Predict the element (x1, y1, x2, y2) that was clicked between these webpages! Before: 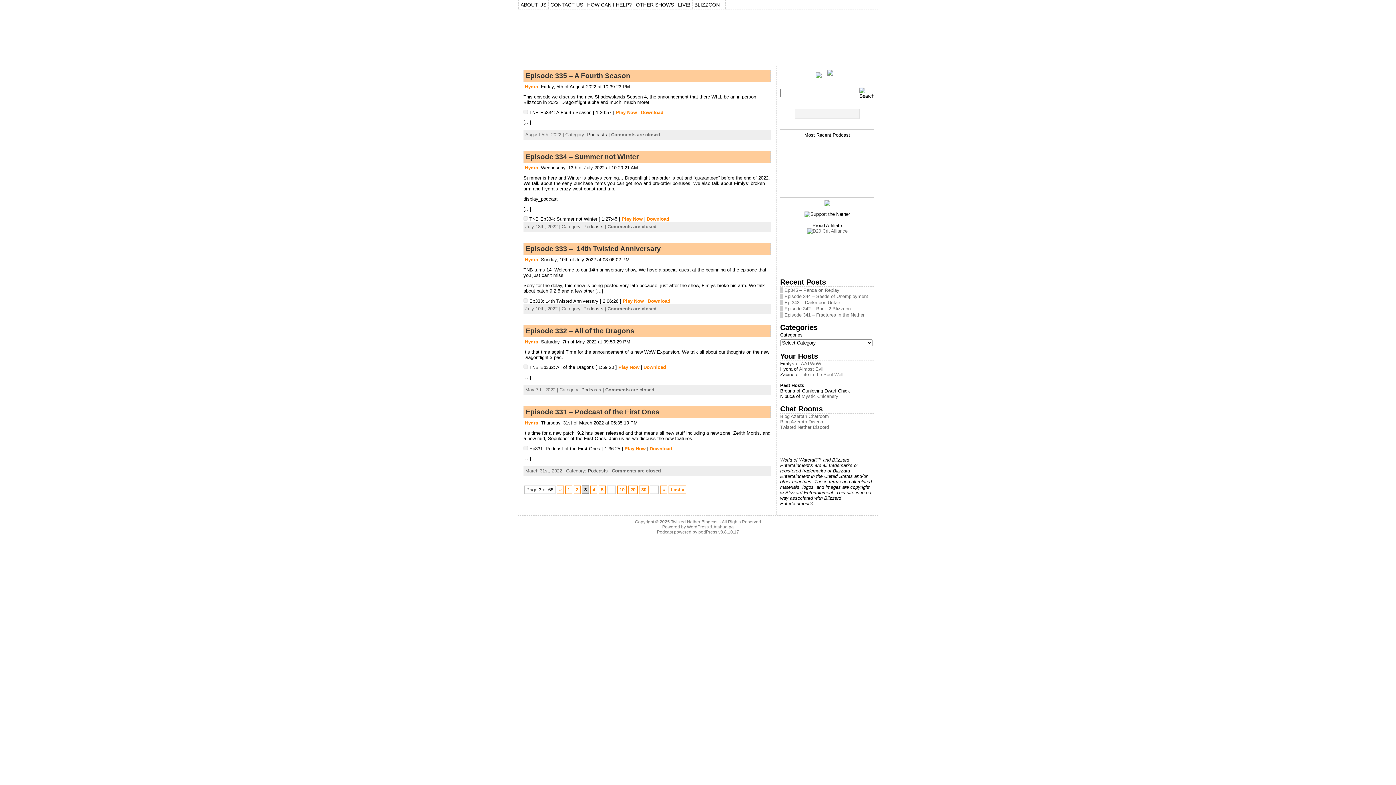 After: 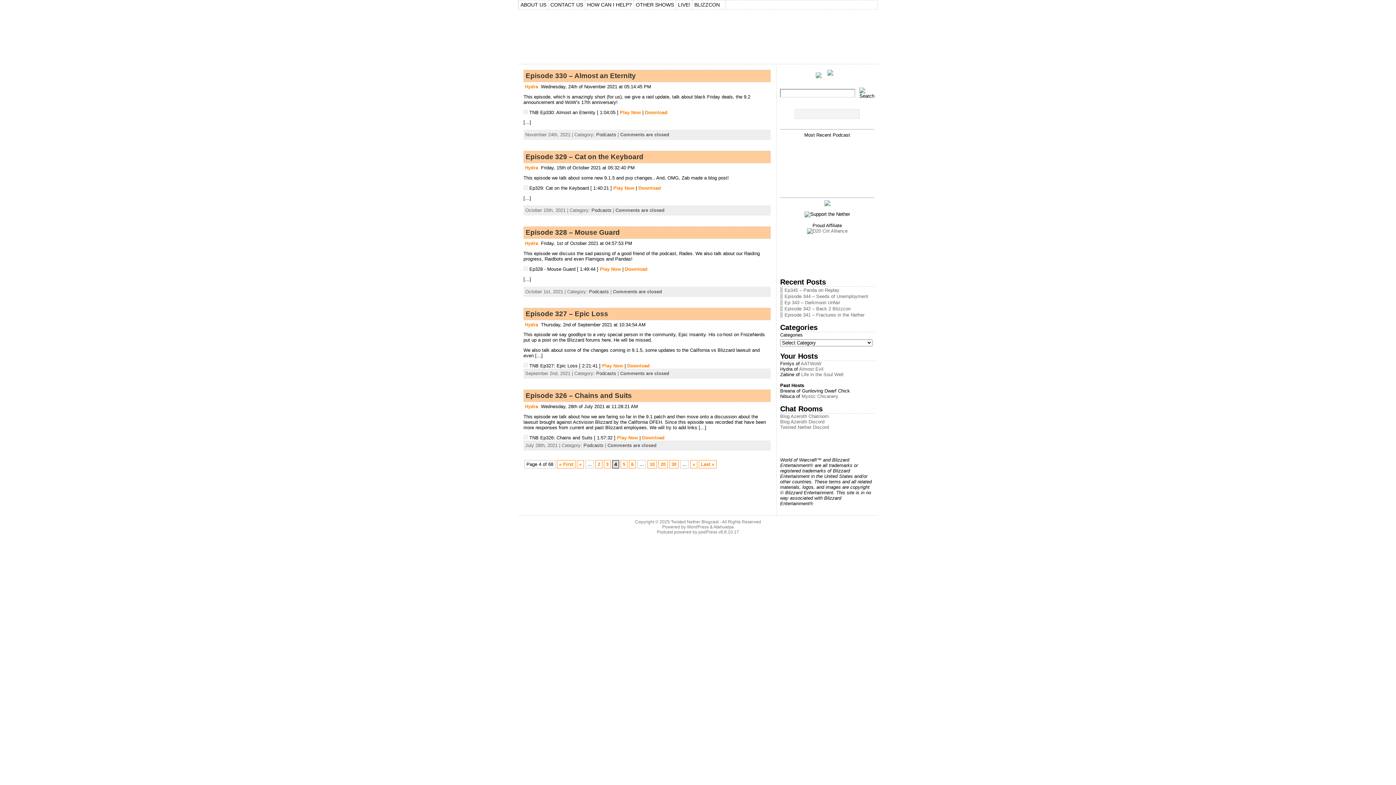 Action: label: Next Page bbox: (660, 485, 667, 494)